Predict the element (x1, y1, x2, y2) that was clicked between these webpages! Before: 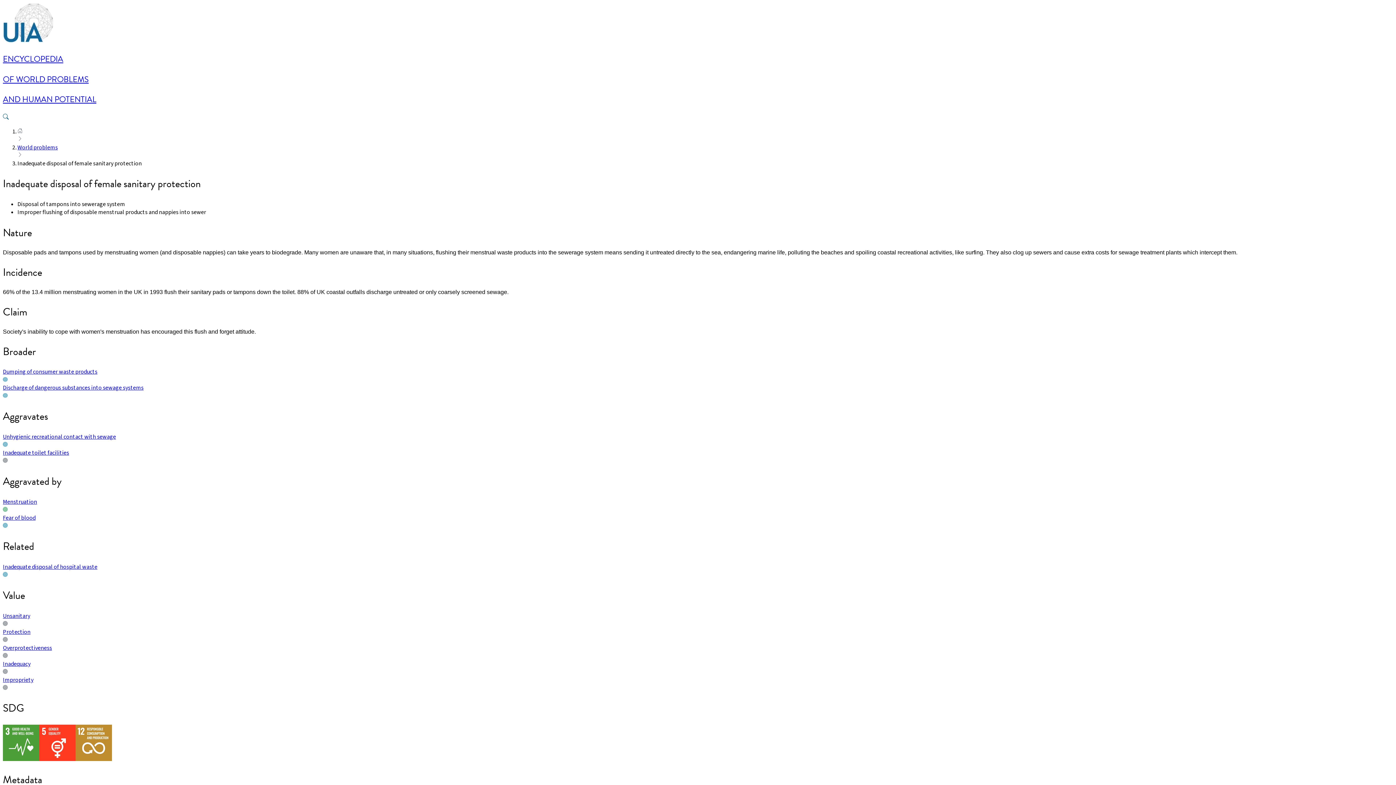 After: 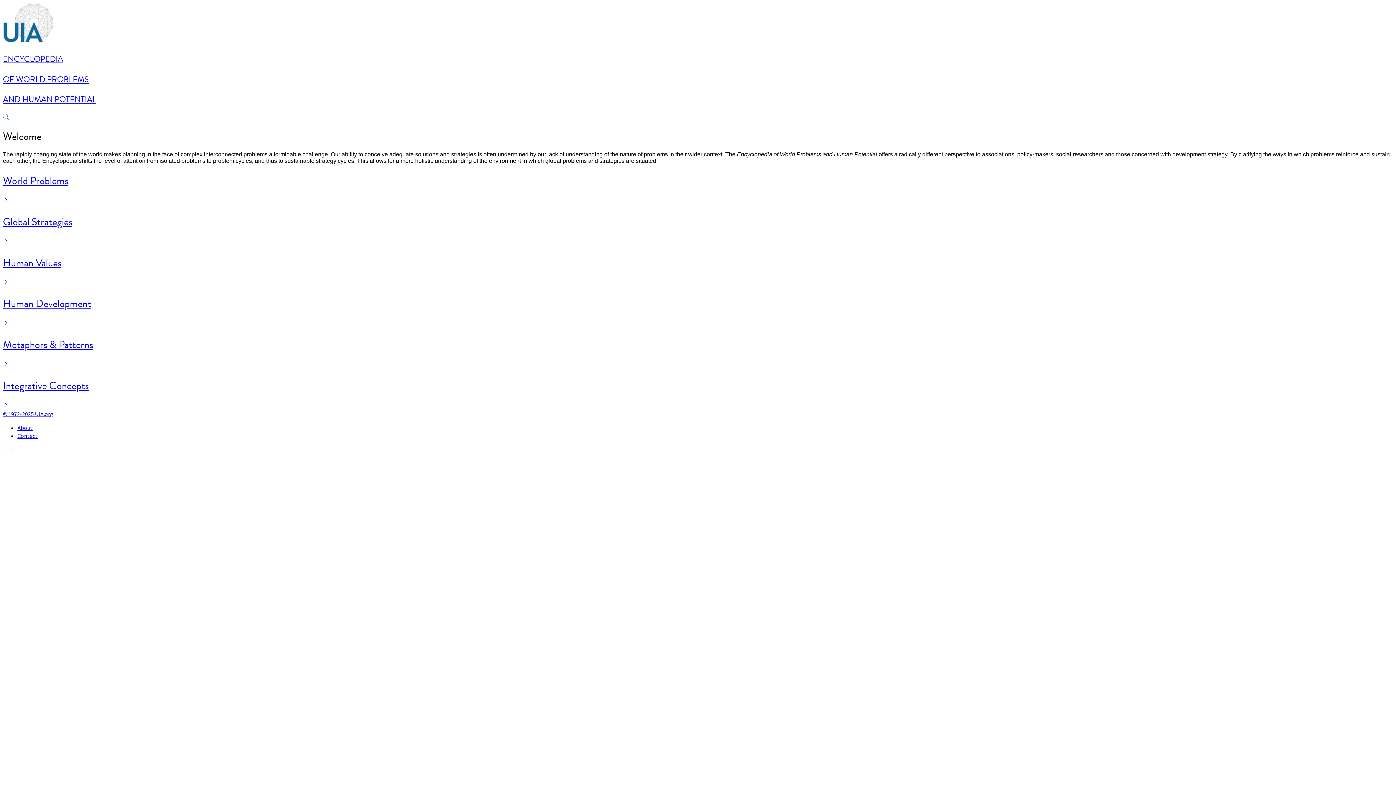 Action: bbox: (2, 53, 1393, 105) label: ENCYCLOPEDIA

OF WORLD PROBLEMS

AND HUMAN POTENTIAL